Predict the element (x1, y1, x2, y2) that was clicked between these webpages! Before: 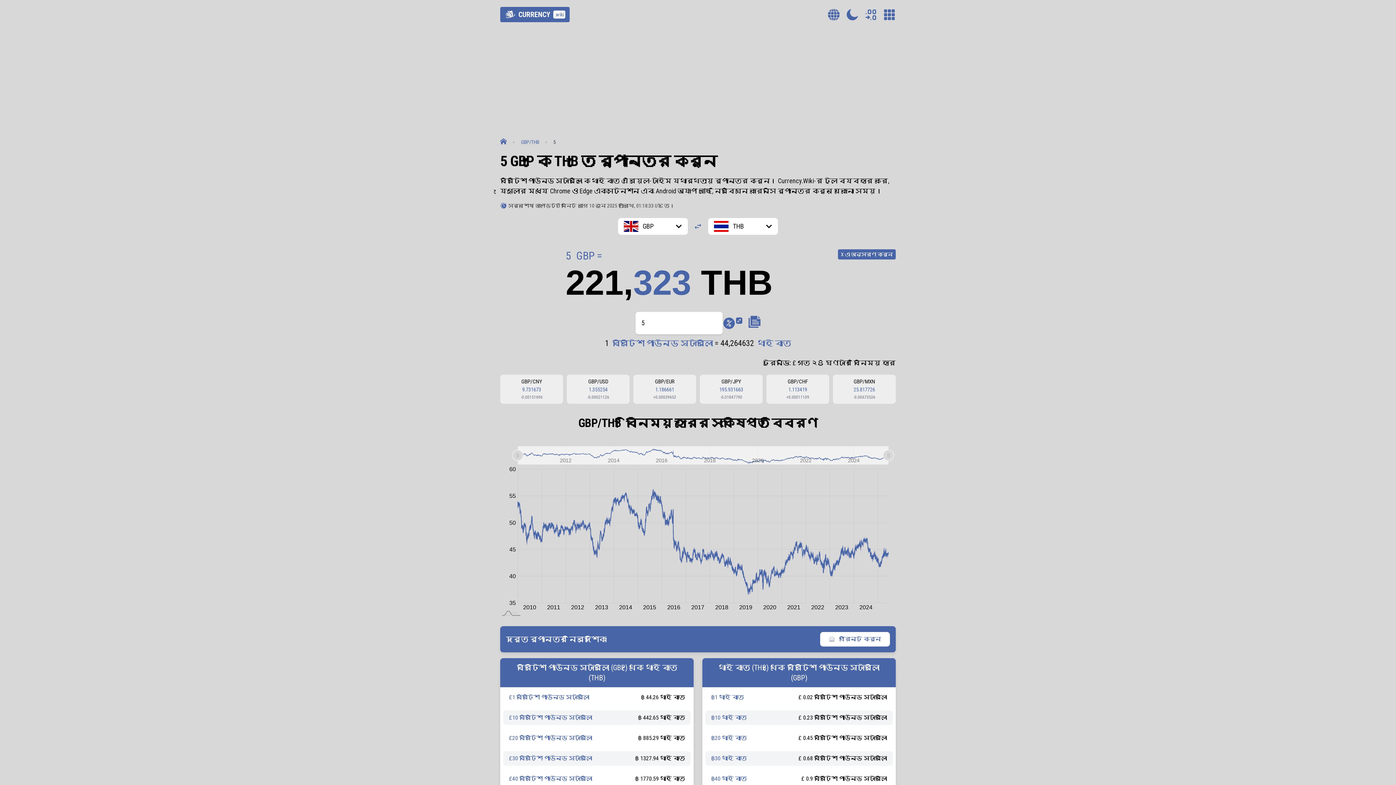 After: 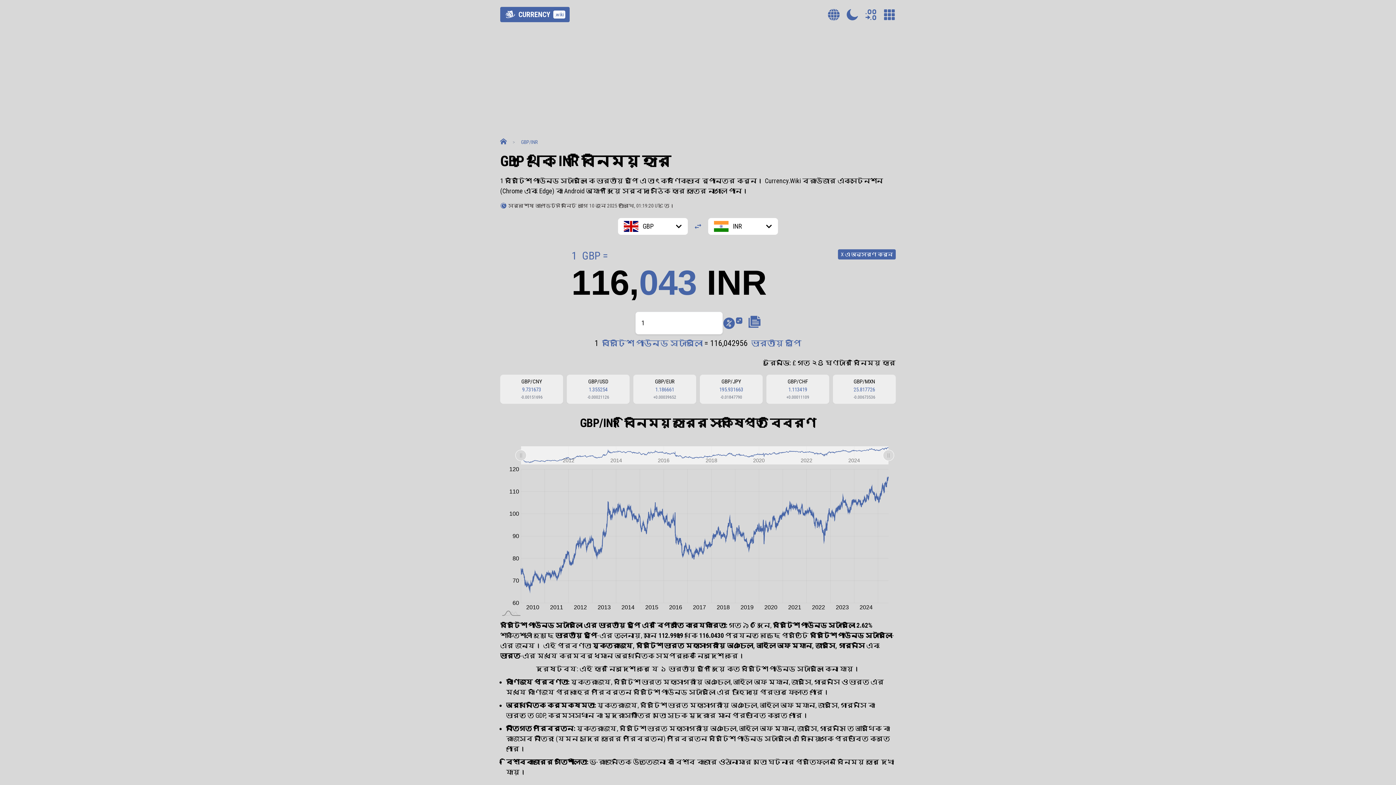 Action: label: GBP/INR
116.042956
-0.19667117 bbox: (725, 376, 788, 402)